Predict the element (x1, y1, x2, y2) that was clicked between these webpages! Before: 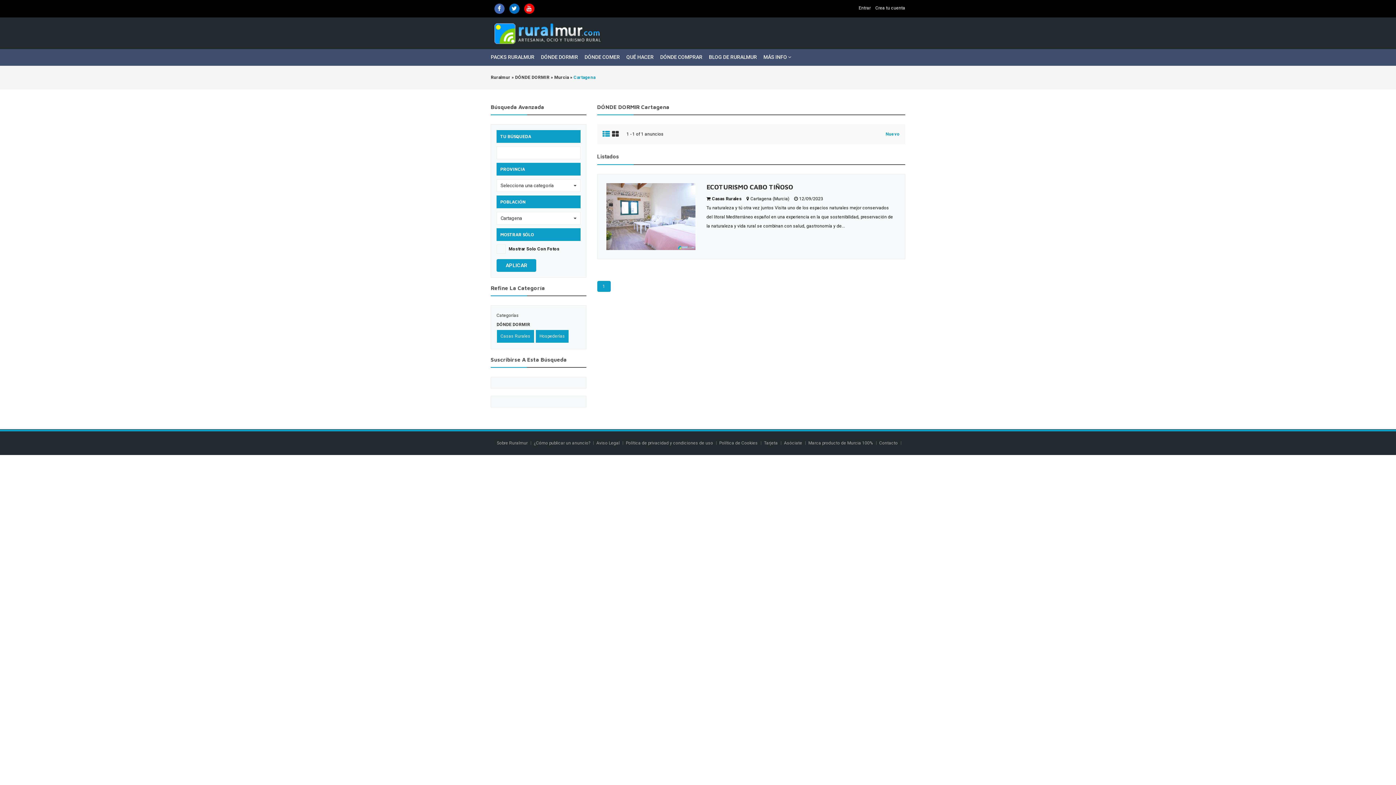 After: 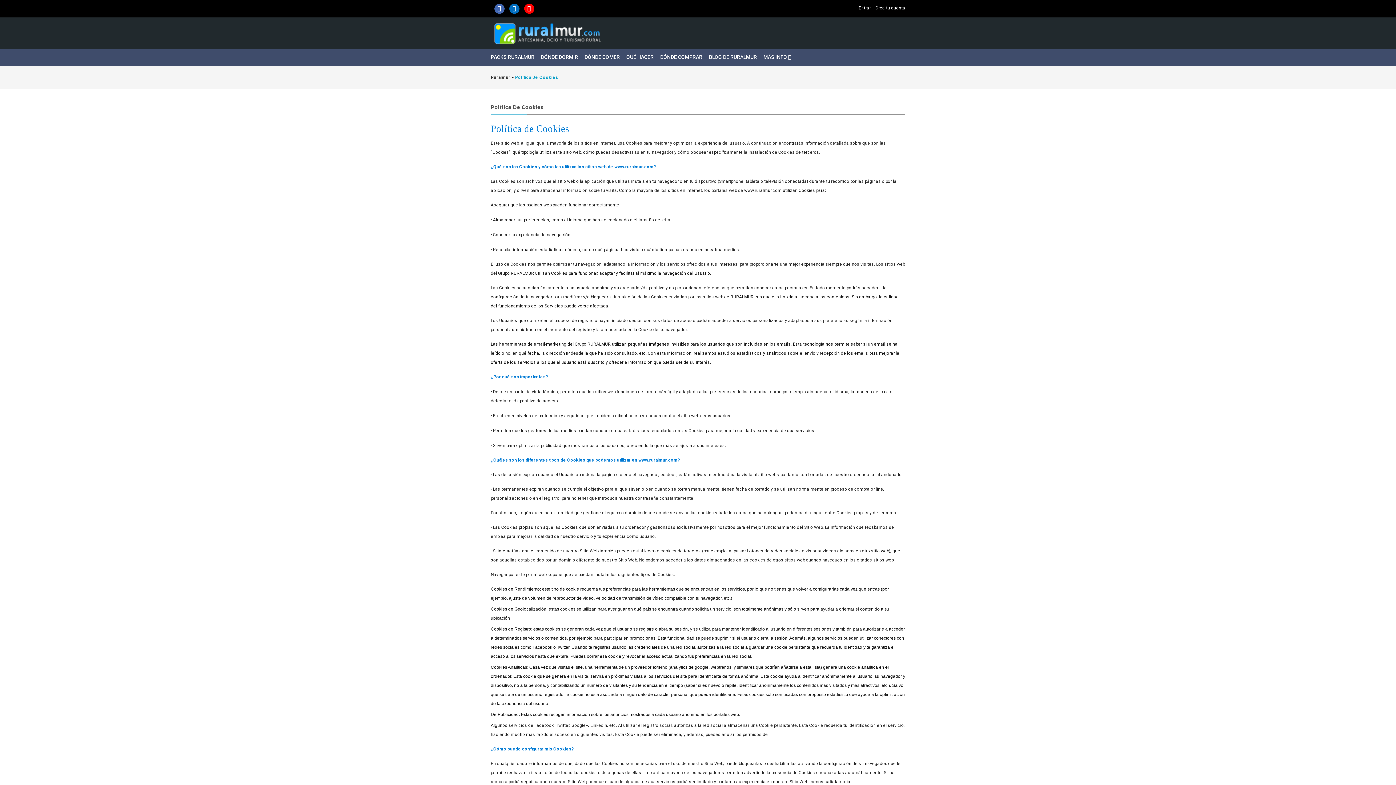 Action: bbox: (719, 440, 758, 445) label: Política de Cookies